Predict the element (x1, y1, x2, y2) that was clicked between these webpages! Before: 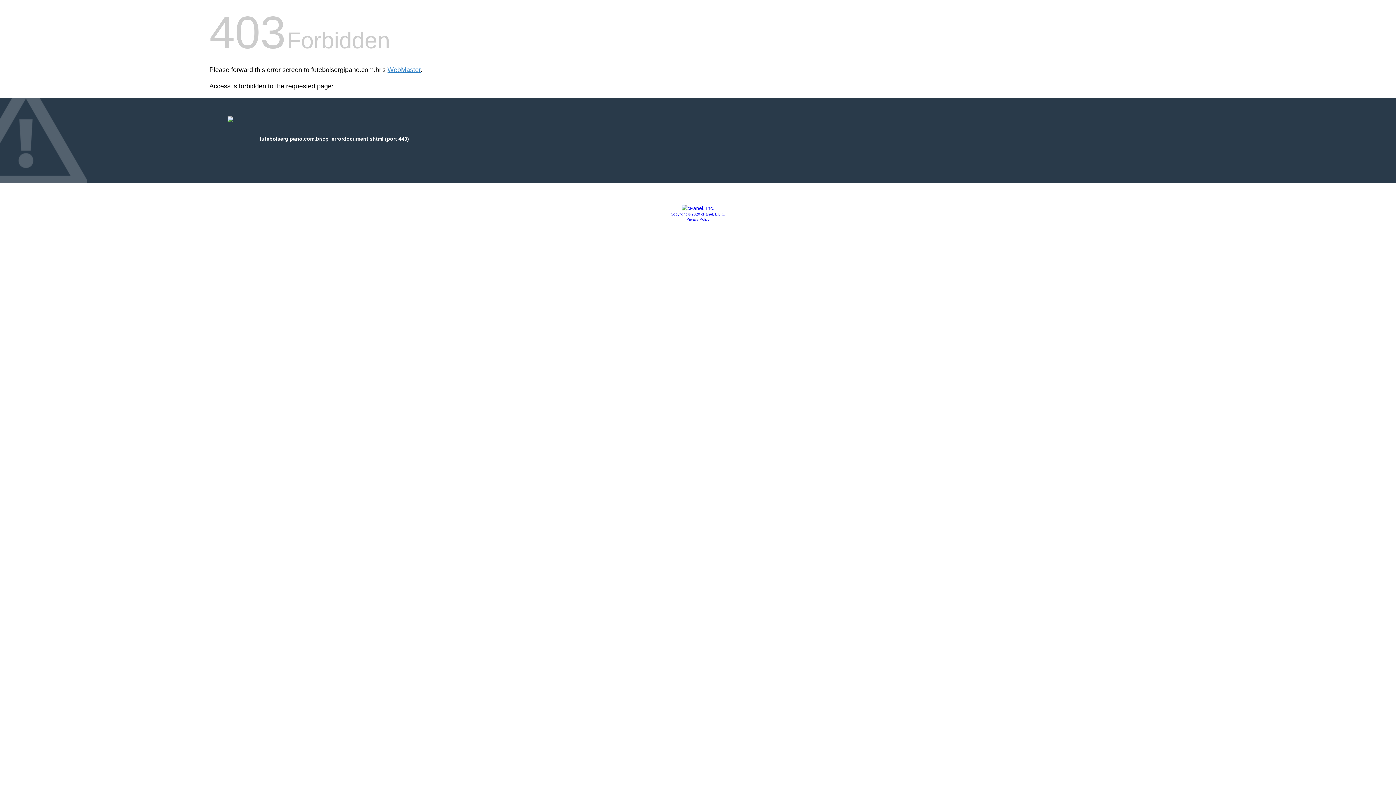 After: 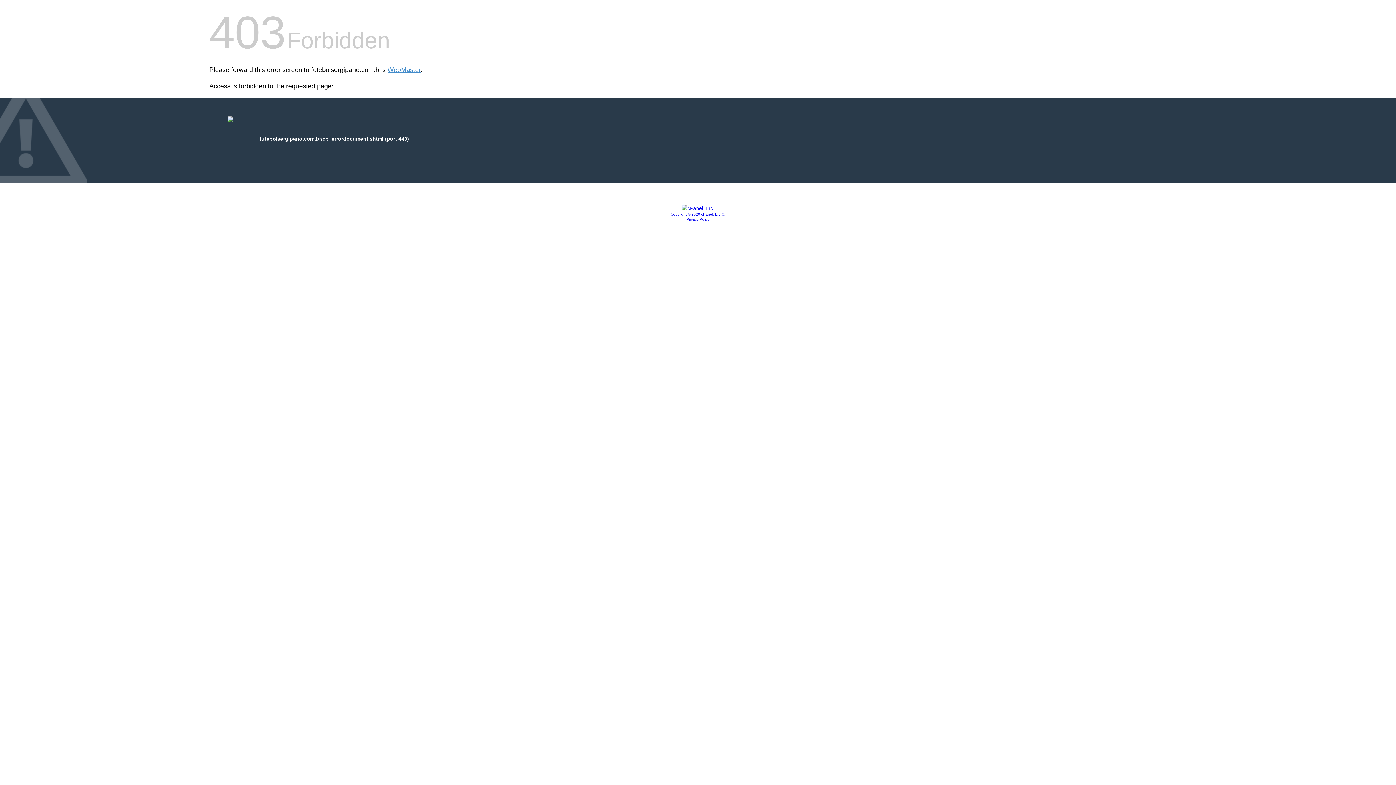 Action: label: Privacy Policy bbox: (686, 217, 709, 221)